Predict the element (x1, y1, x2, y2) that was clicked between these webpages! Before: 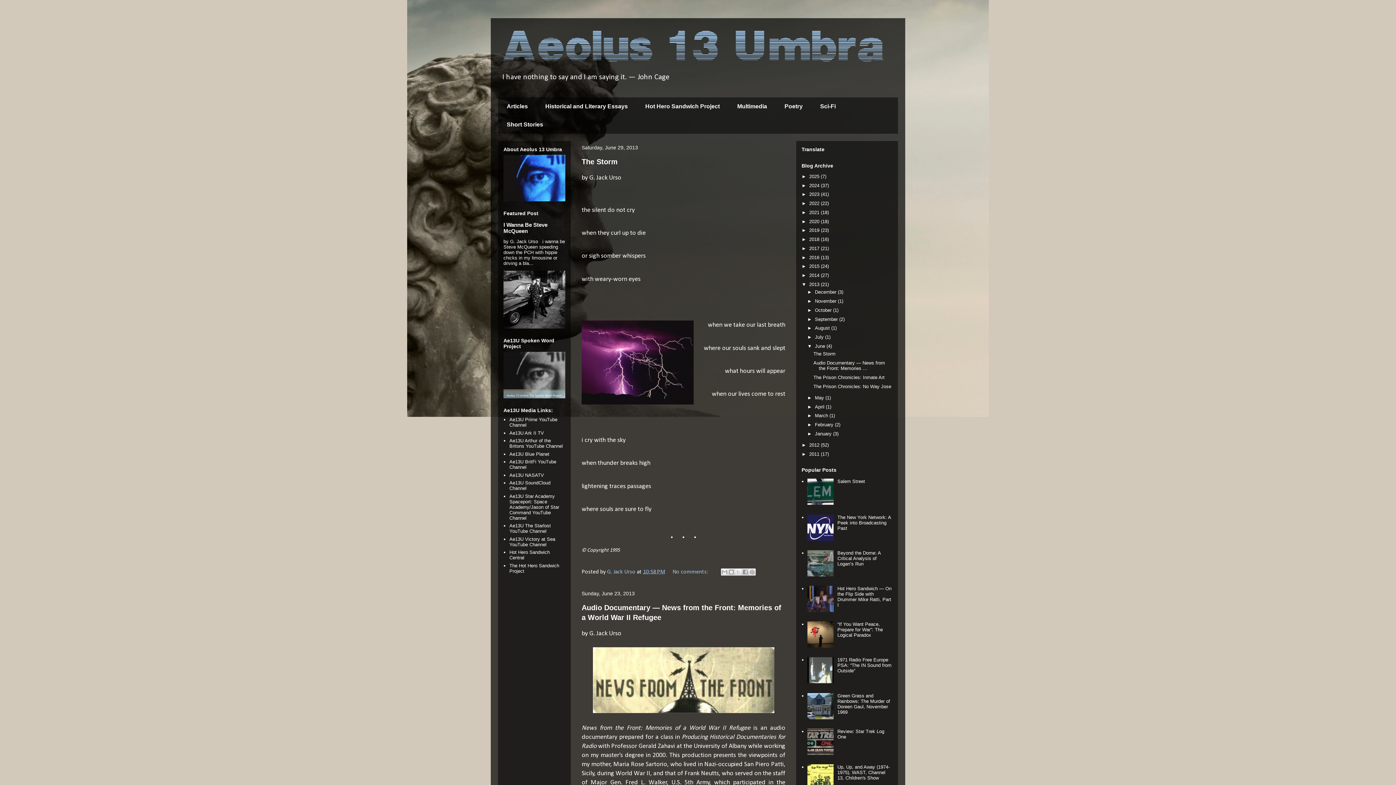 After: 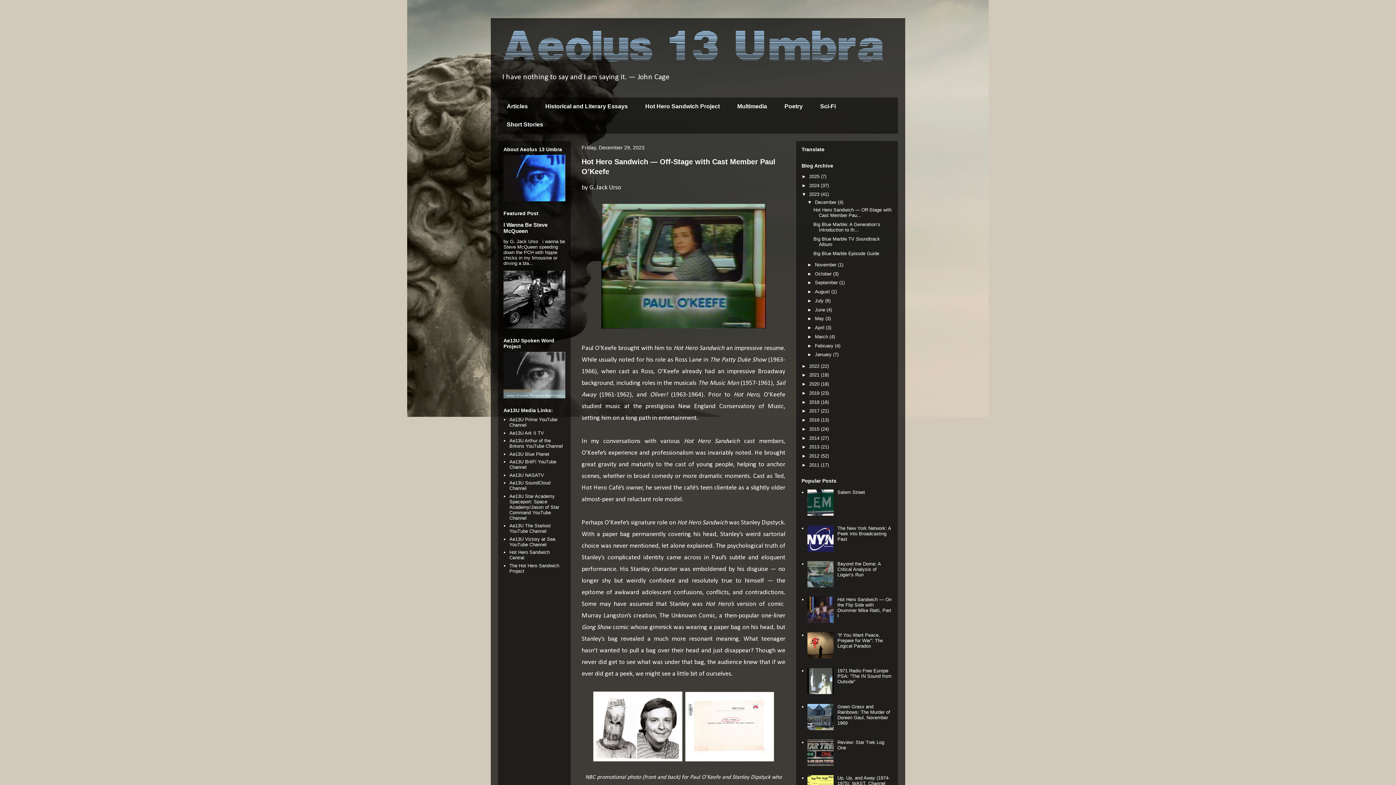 Action: label: 2023  bbox: (809, 191, 821, 197)